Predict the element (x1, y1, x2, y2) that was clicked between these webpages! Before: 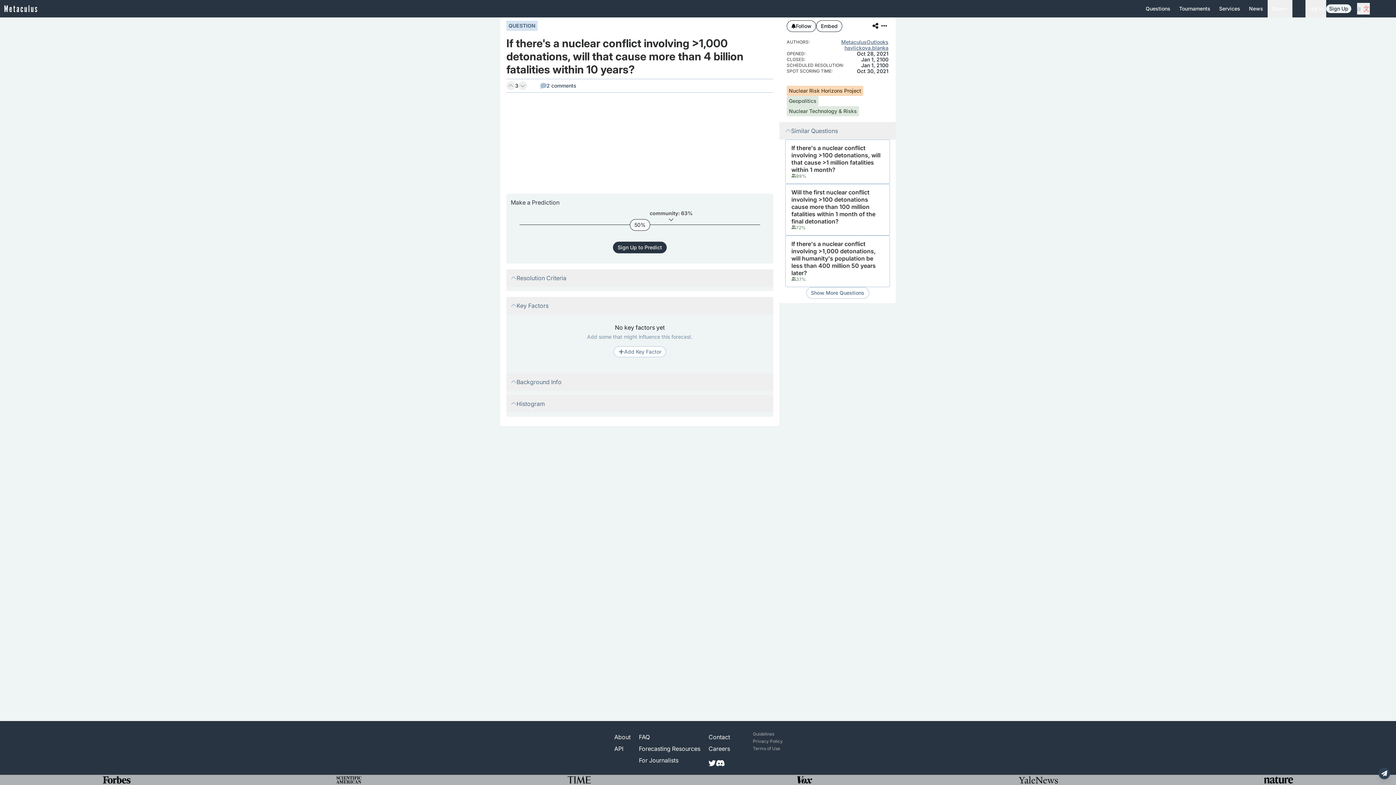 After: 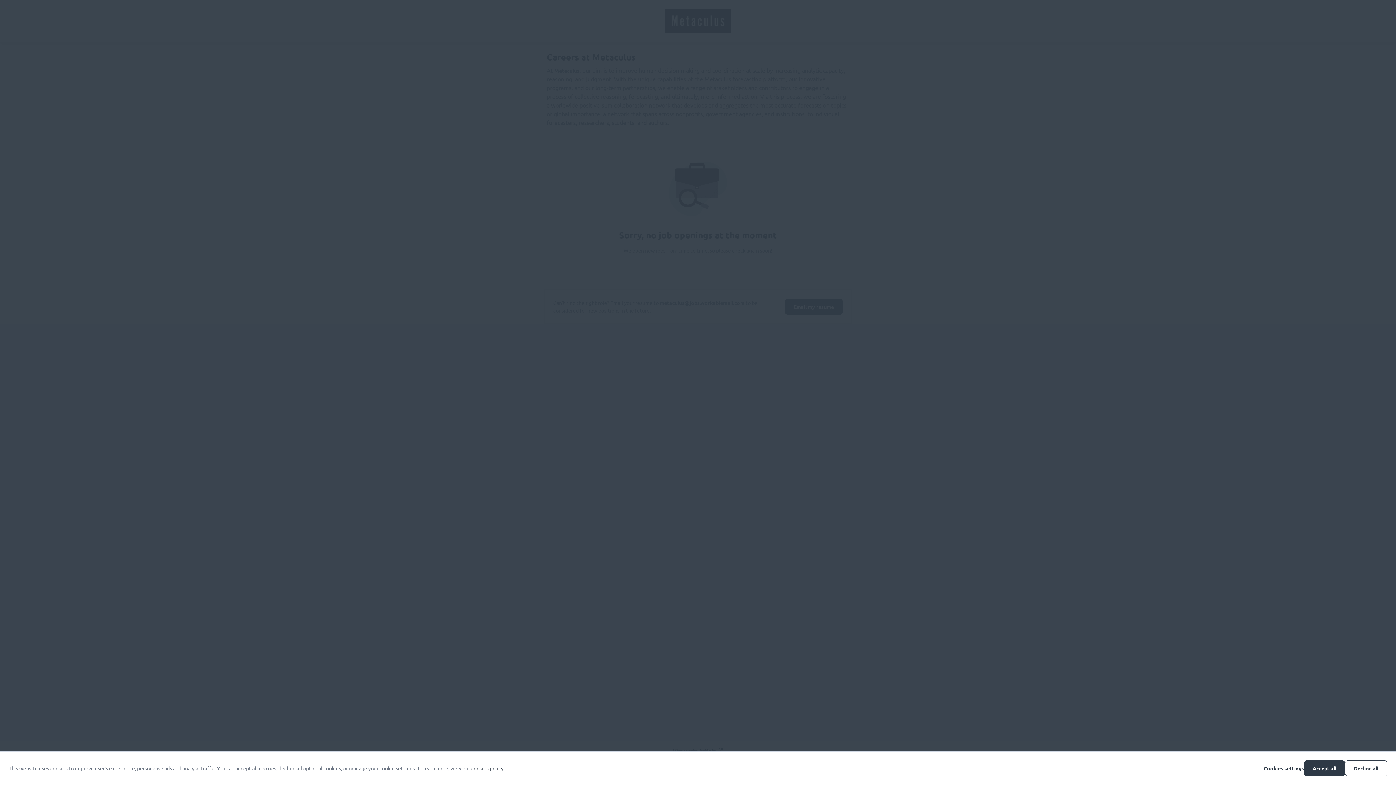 Action: label: Careers bbox: (708, 745, 730, 752)